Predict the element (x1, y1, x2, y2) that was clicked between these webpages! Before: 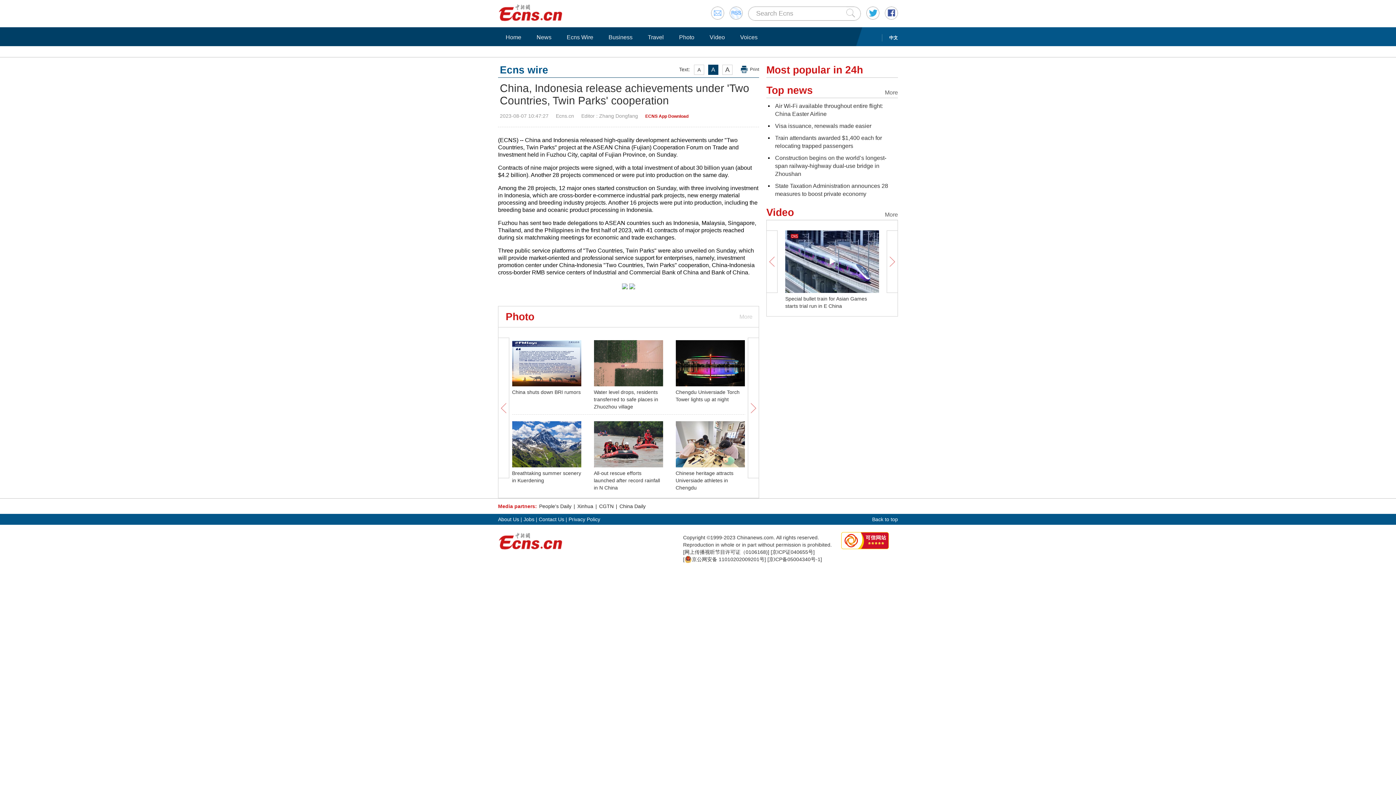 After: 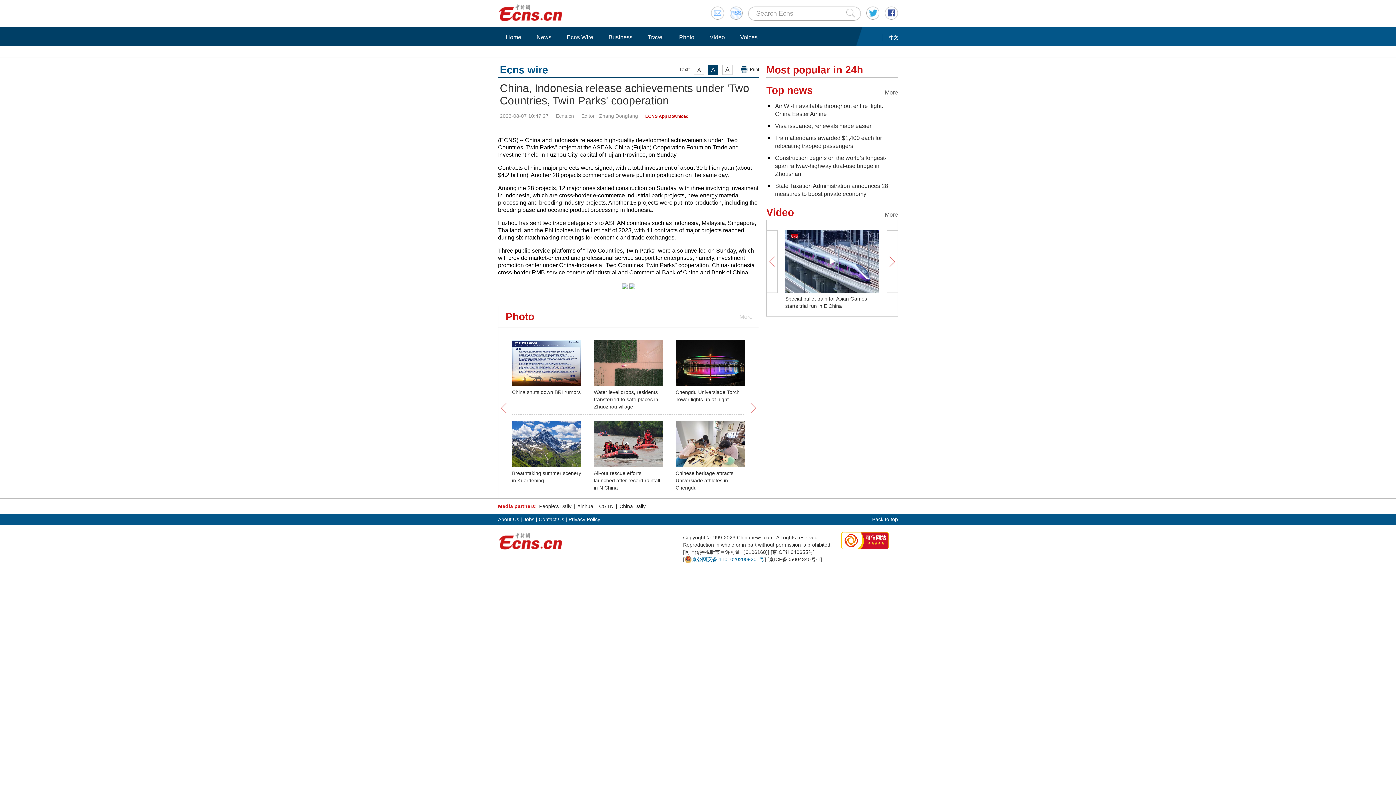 Action: label: 京公网安备 11010202009201号 bbox: (684, 556, 764, 563)